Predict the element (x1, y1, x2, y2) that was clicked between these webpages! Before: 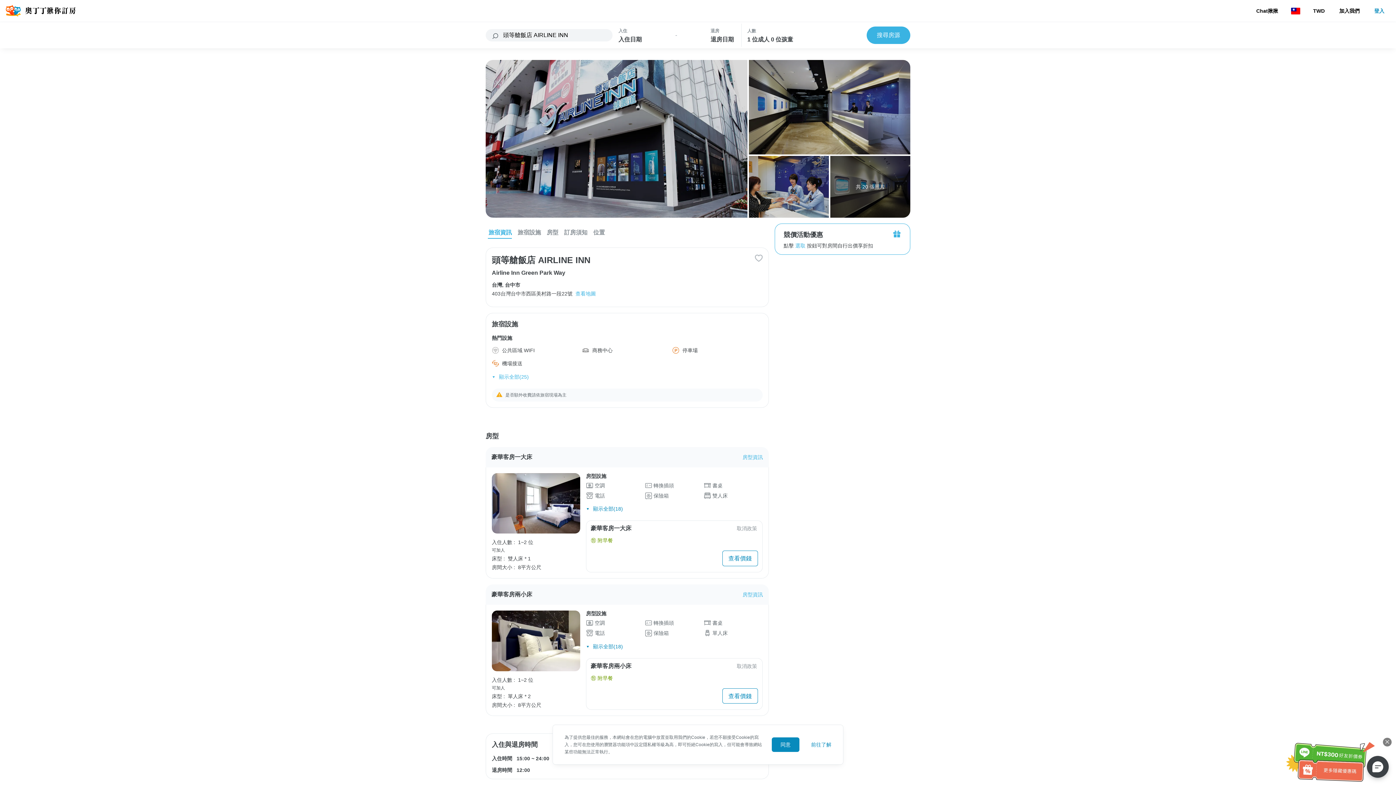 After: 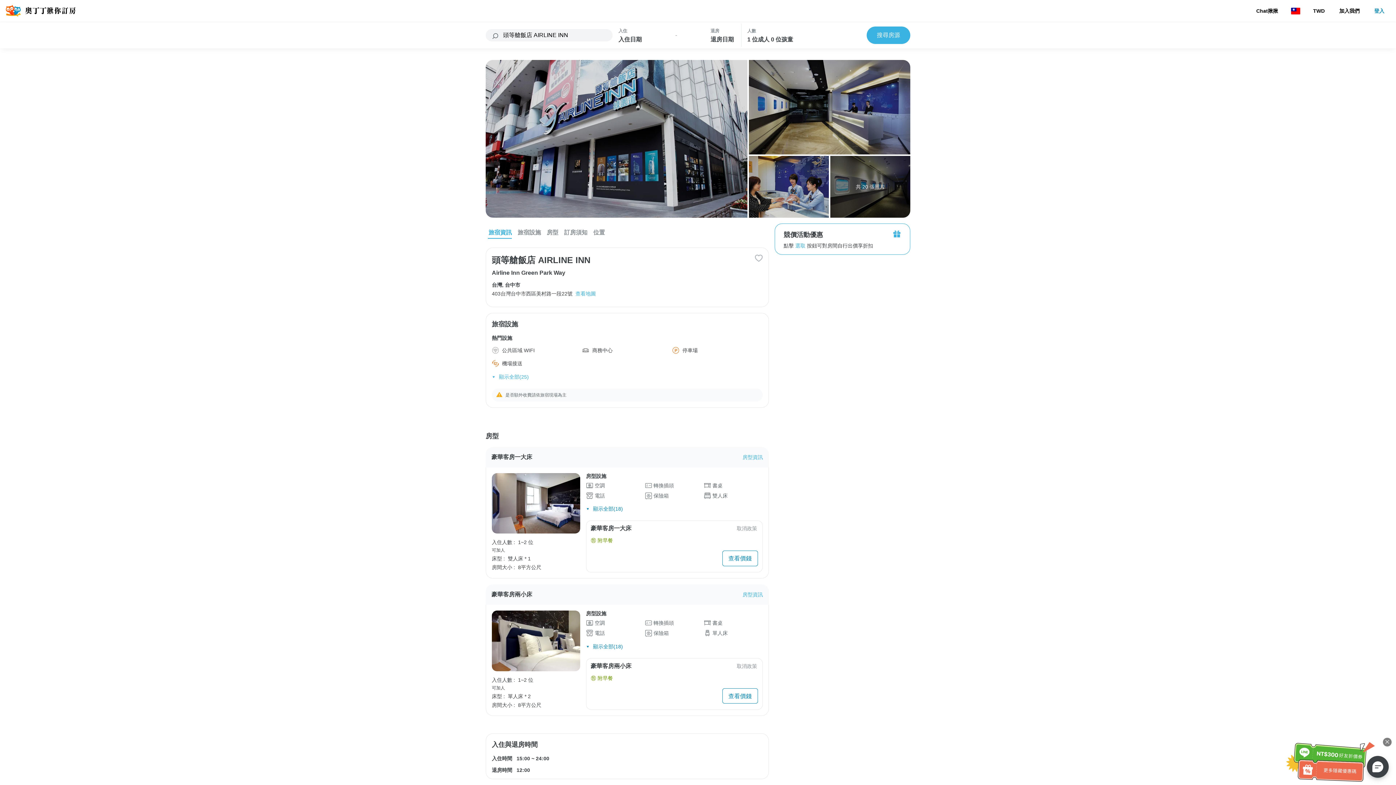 Action: bbox: (772, 737, 799, 752) label: 同意